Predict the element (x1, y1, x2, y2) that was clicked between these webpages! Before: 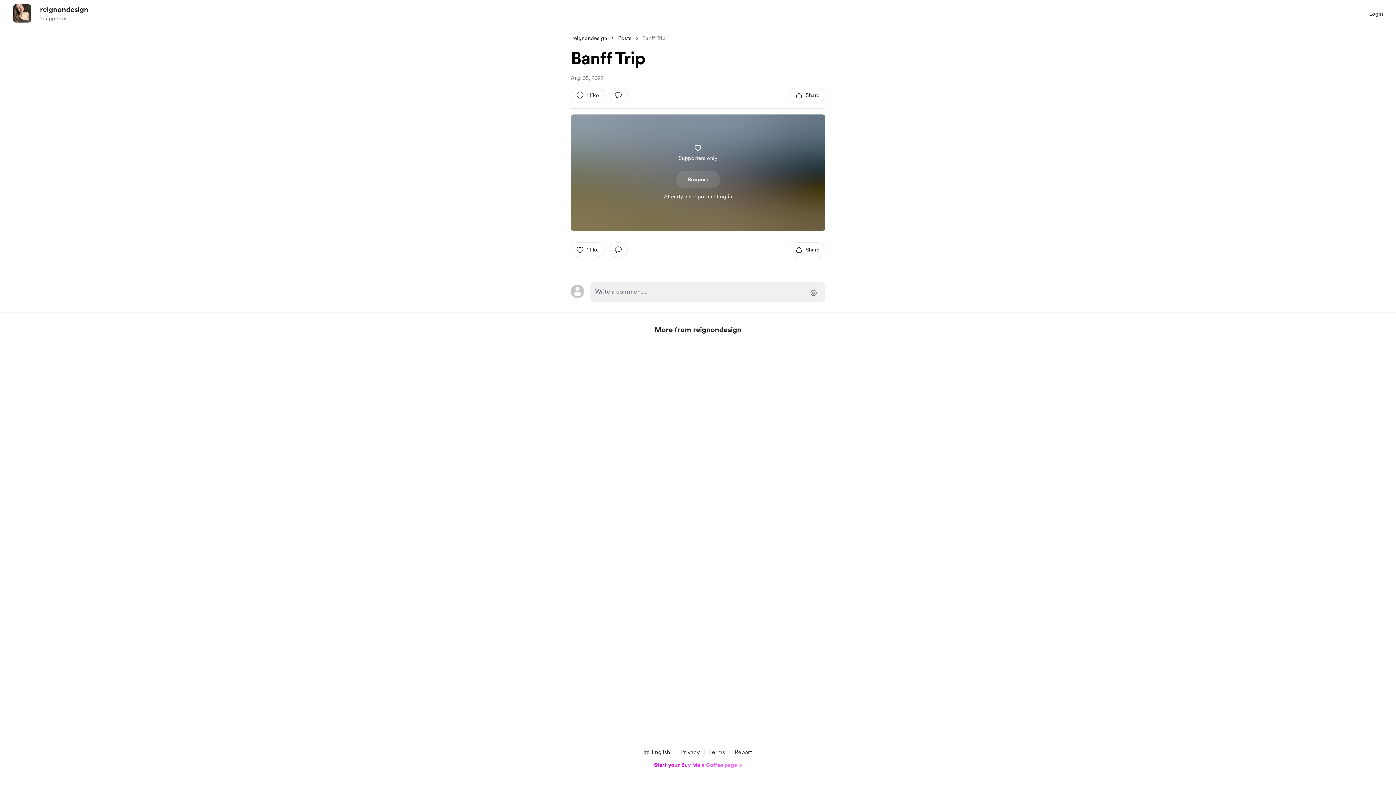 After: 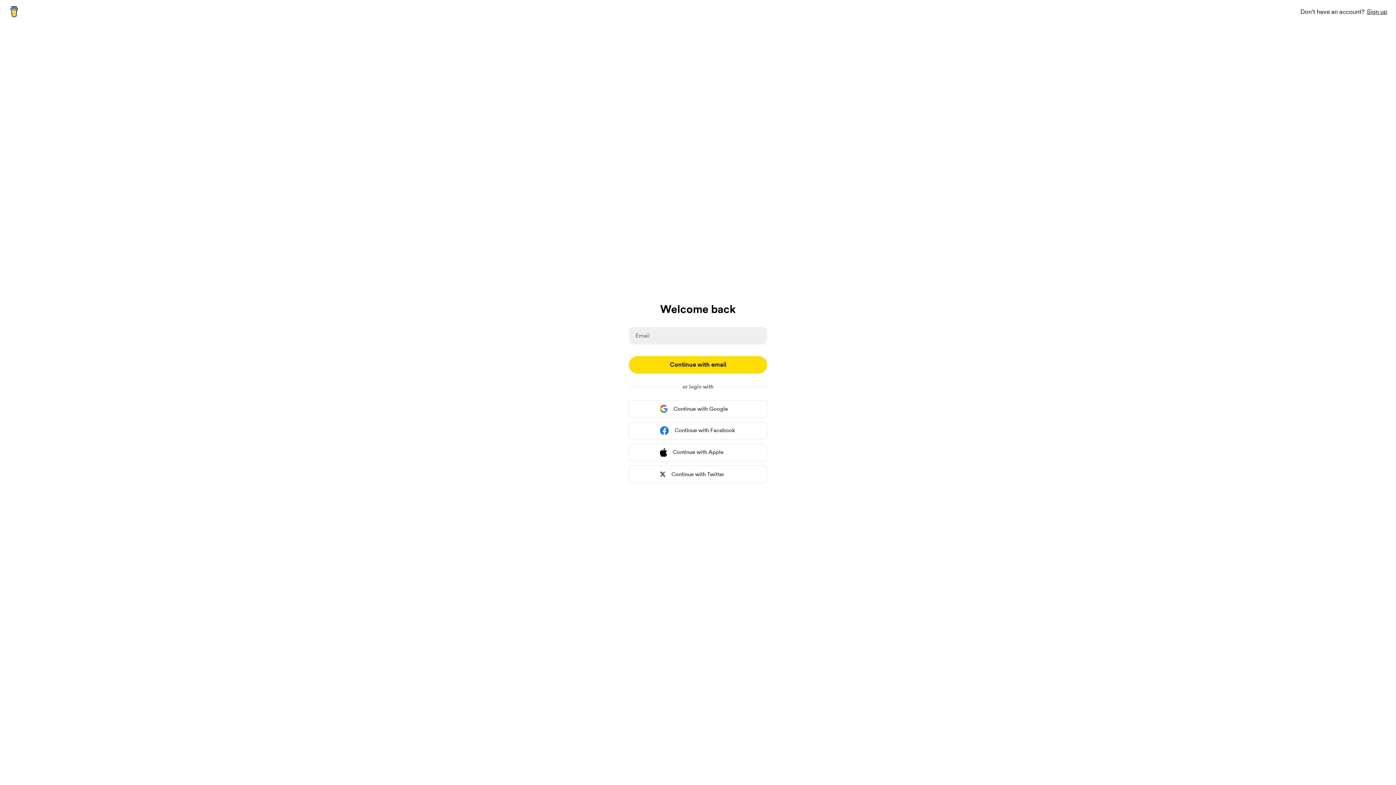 Action: bbox: (590, 282, 825, 302) label: direct to login page